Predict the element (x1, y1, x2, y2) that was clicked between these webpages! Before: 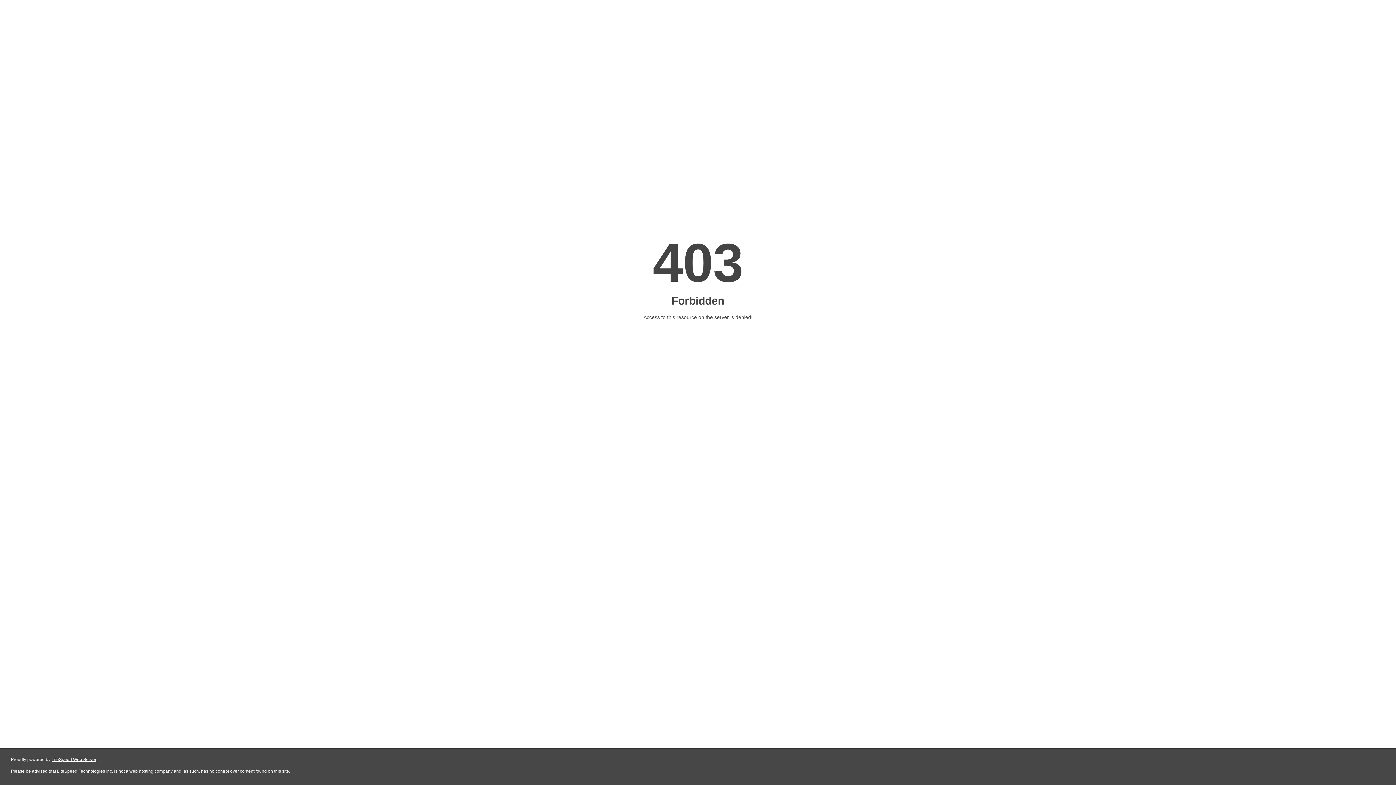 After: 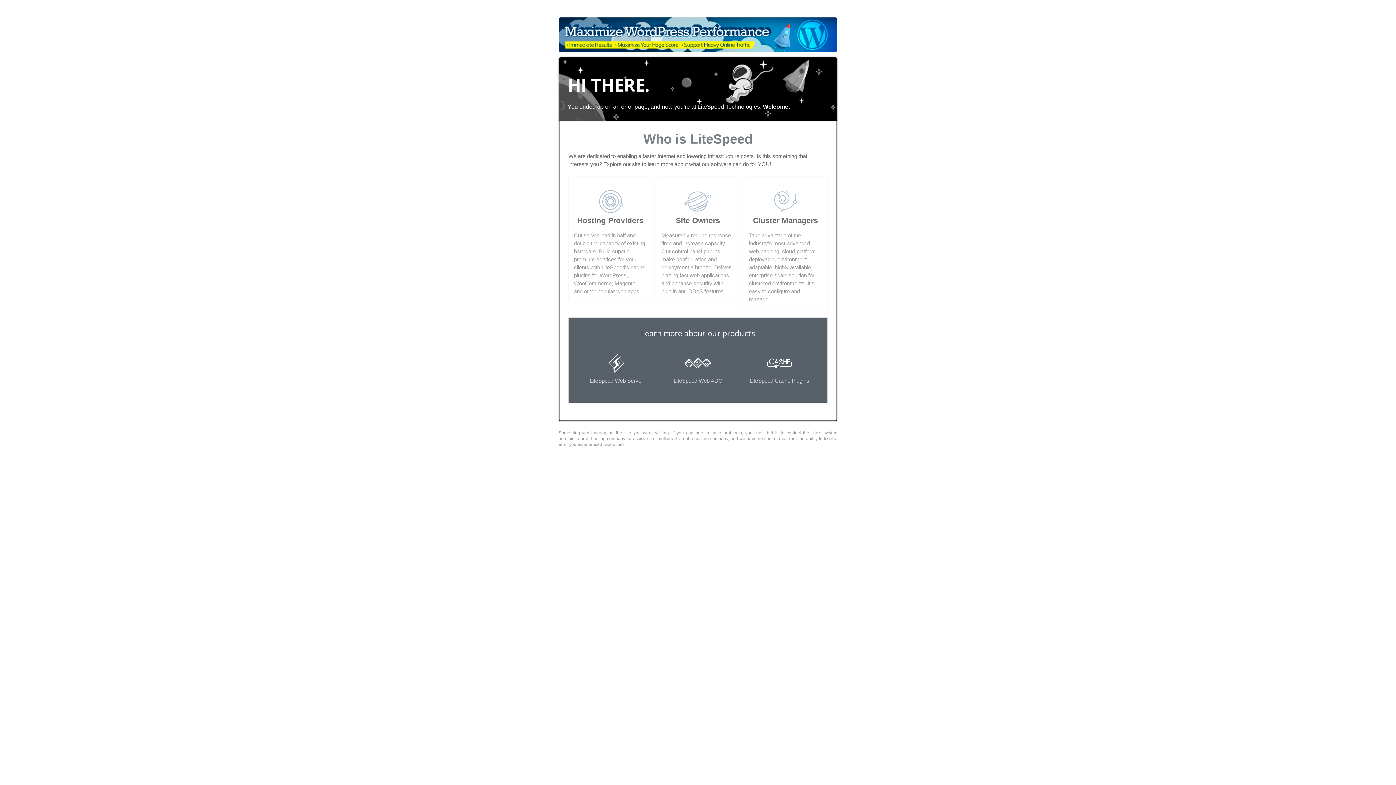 Action: label: LiteSpeed Web Server bbox: (51, 757, 96, 762)